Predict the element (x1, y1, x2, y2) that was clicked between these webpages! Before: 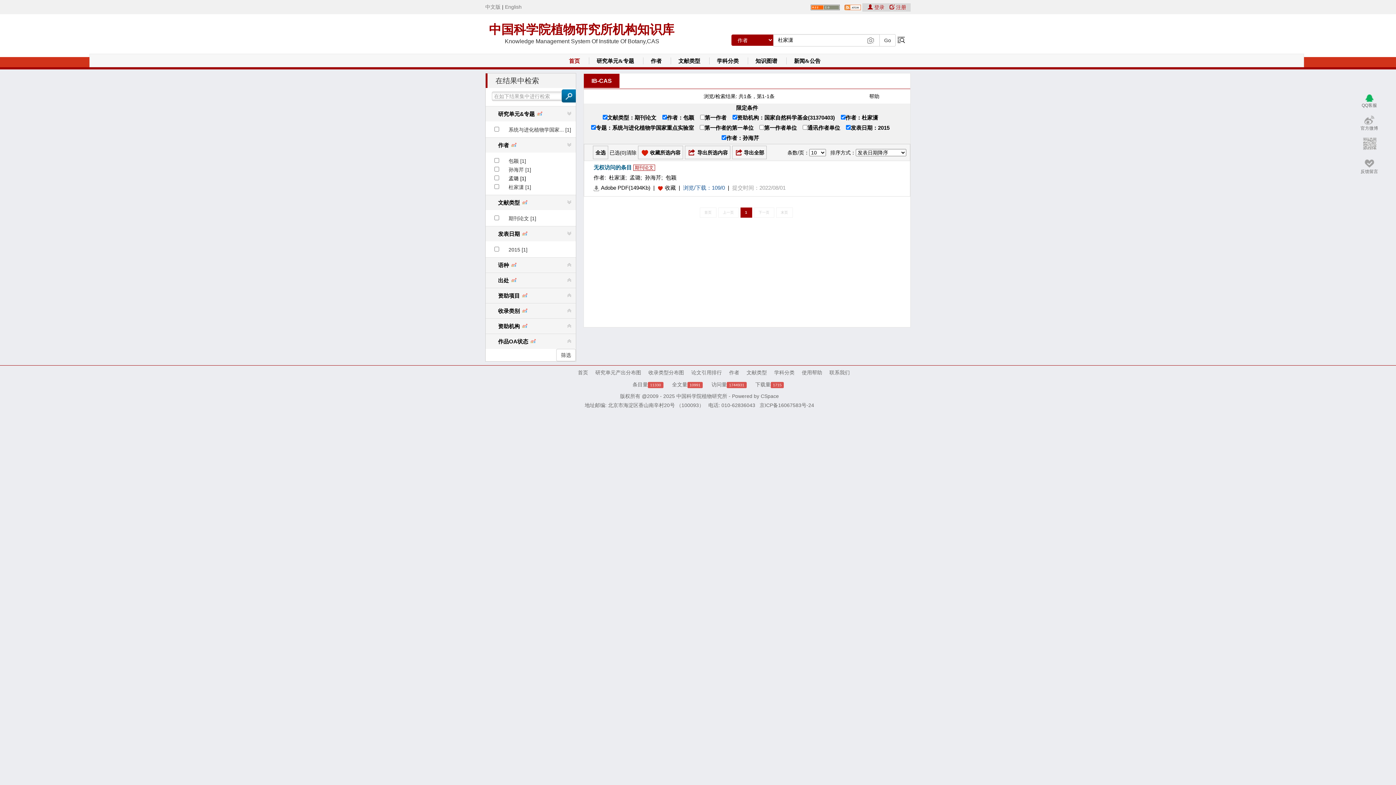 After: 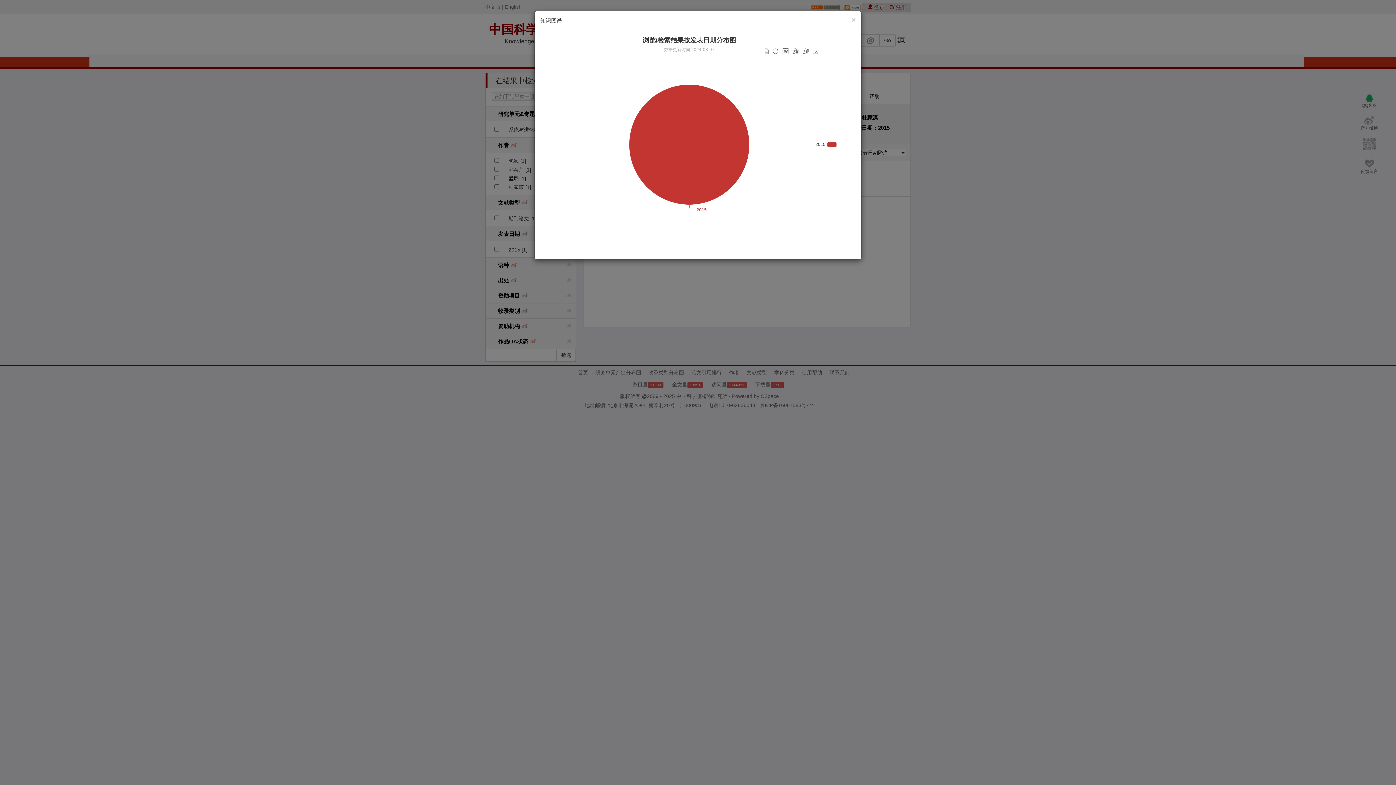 Action: bbox: (520, 226, 528, 236)